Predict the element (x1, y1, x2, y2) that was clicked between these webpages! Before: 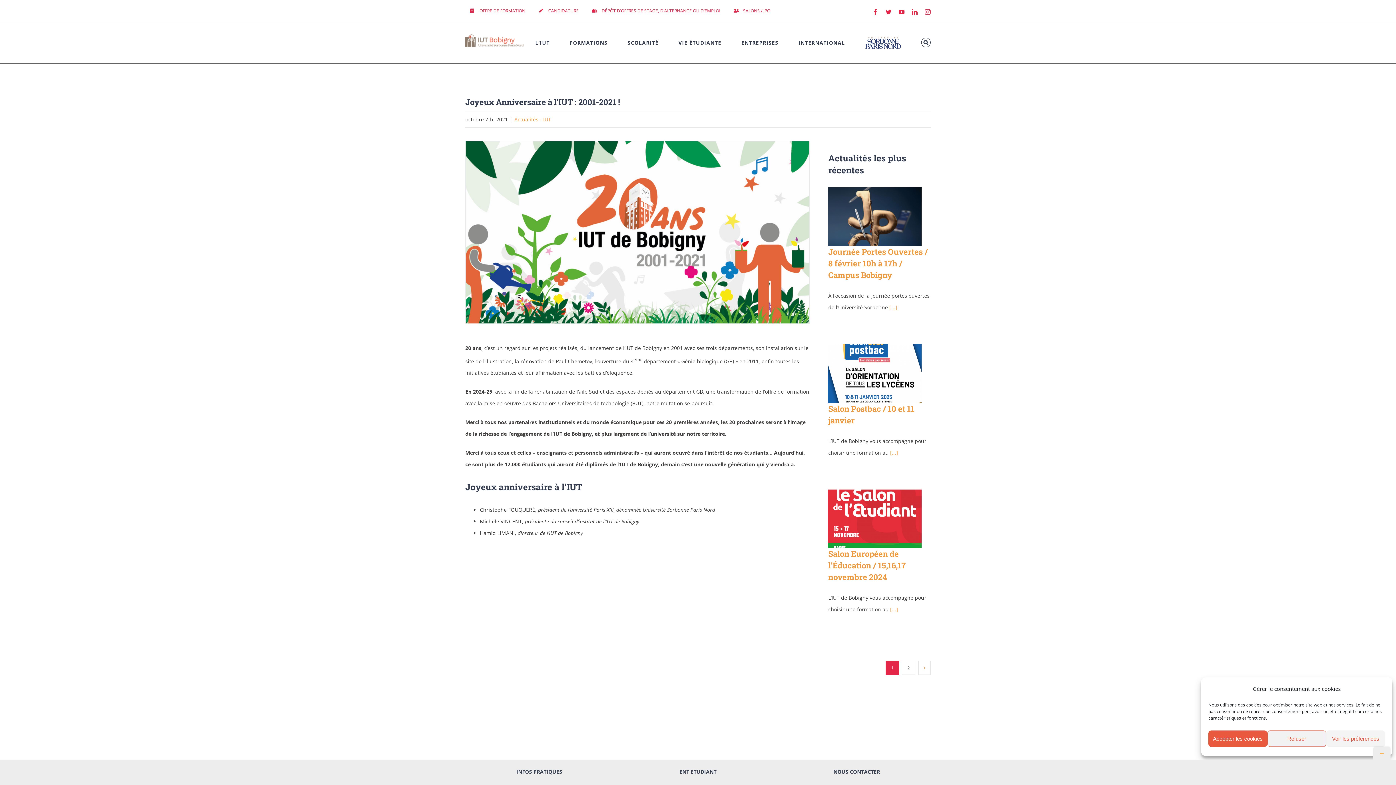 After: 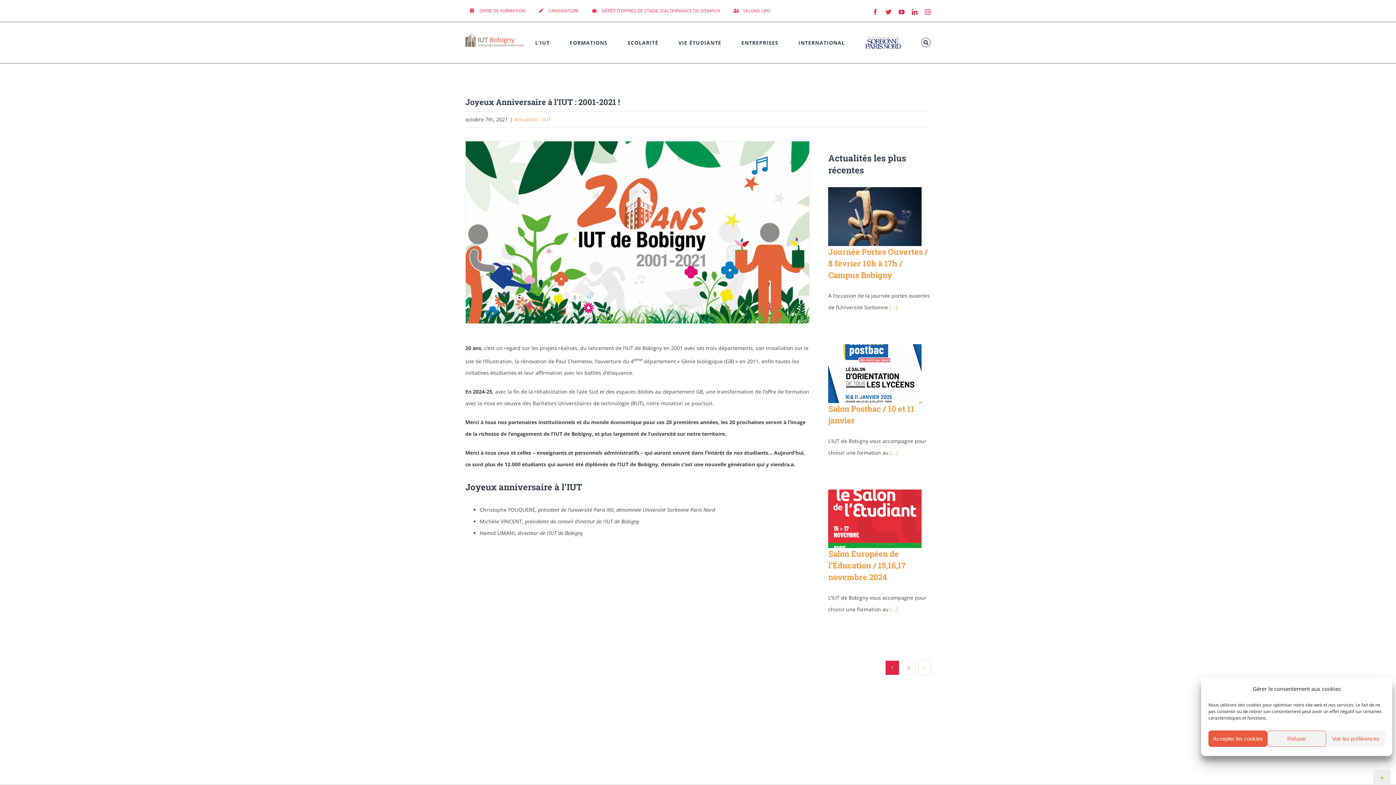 Action: bbox: (1373, 747, 1390, 760) label: Toggle Sliding Bar Area